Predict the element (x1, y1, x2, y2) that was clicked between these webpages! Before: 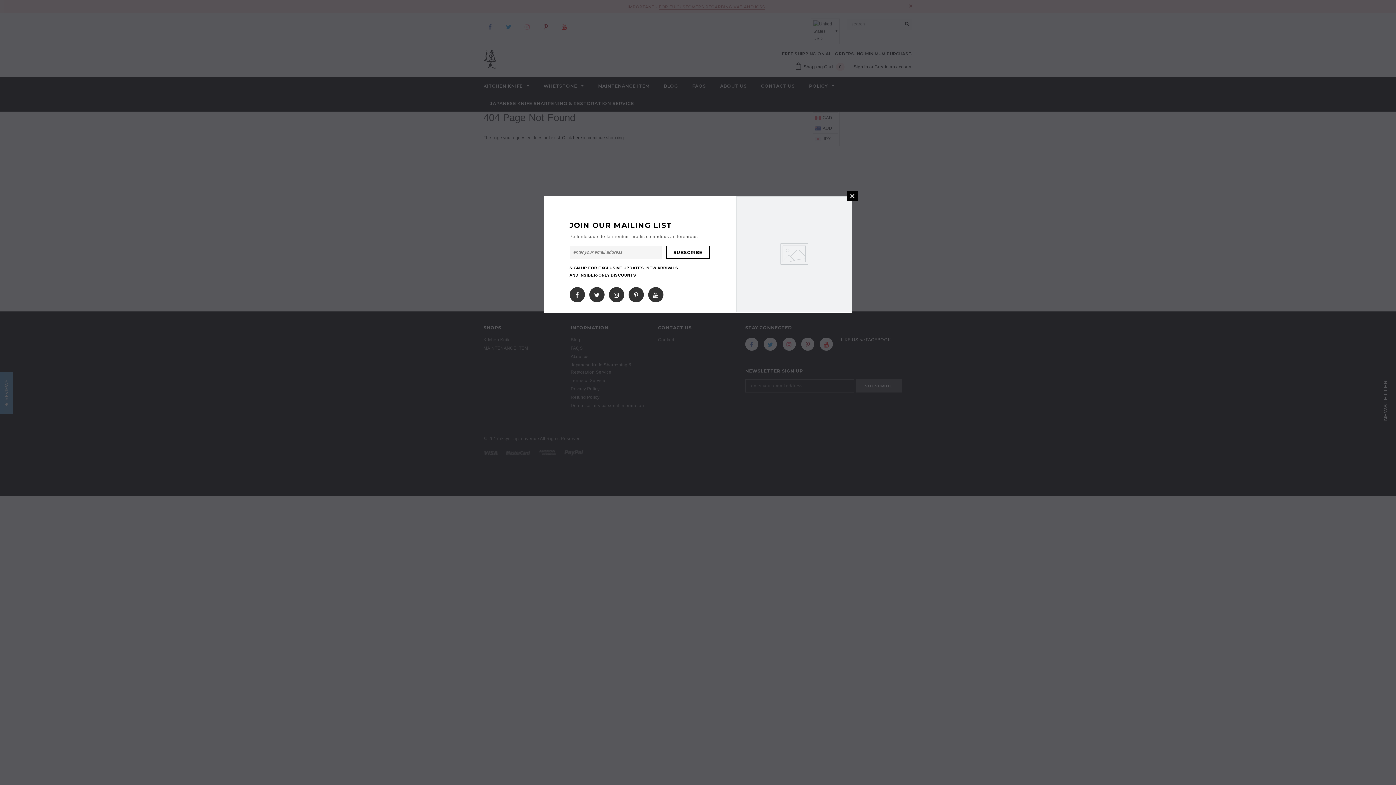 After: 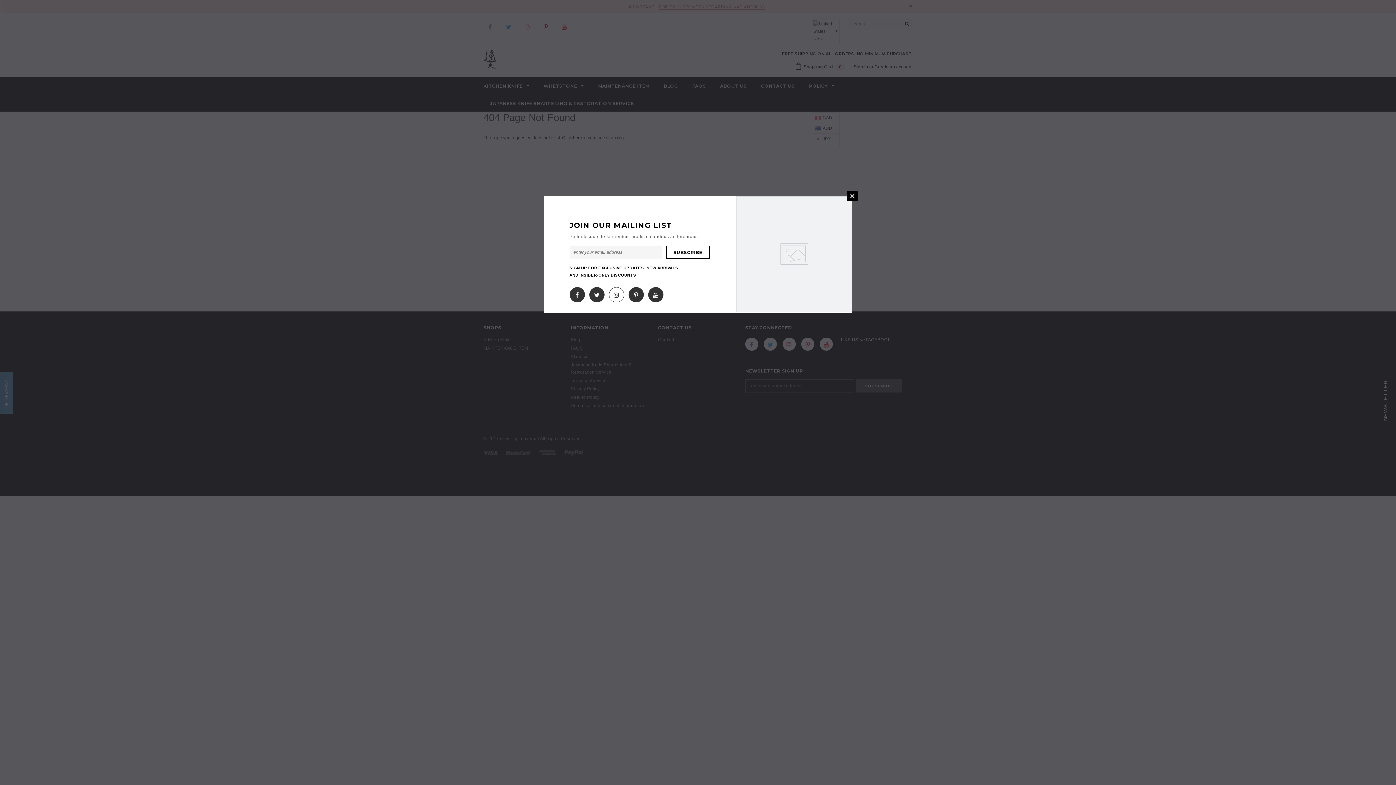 Action: bbox: (614, 291, 619, 296)